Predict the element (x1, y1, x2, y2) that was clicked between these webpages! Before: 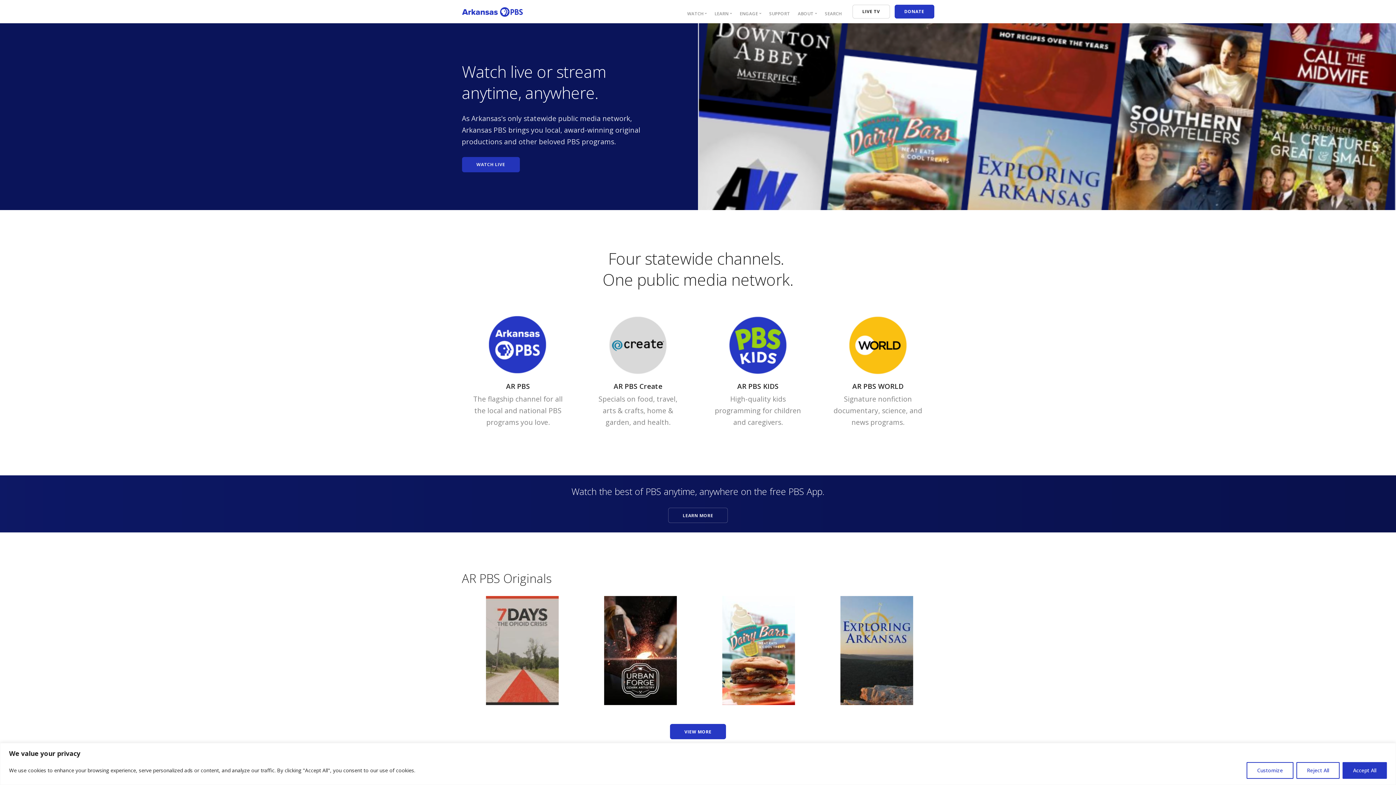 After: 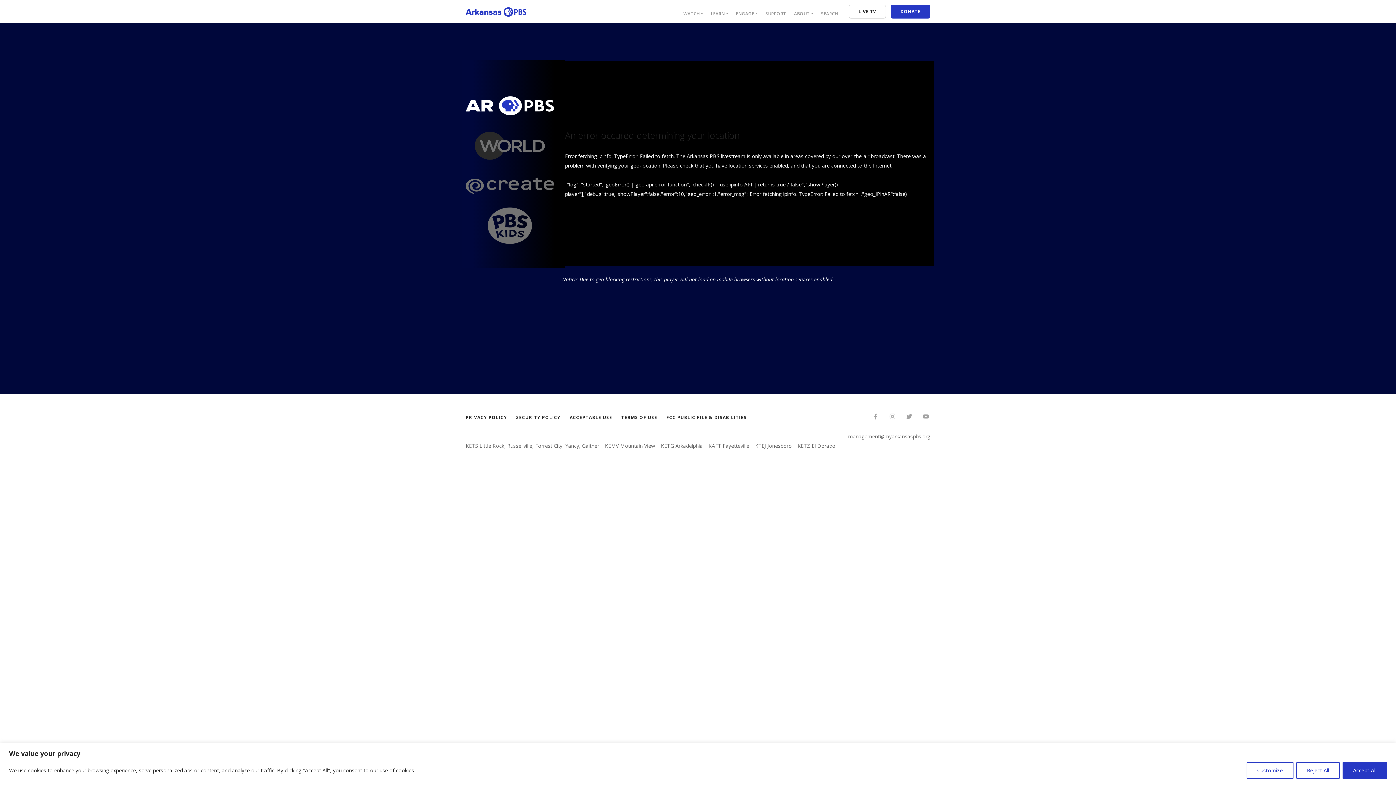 Action: bbox: (737, 381, 778, 391) label: AR PBS KIDS